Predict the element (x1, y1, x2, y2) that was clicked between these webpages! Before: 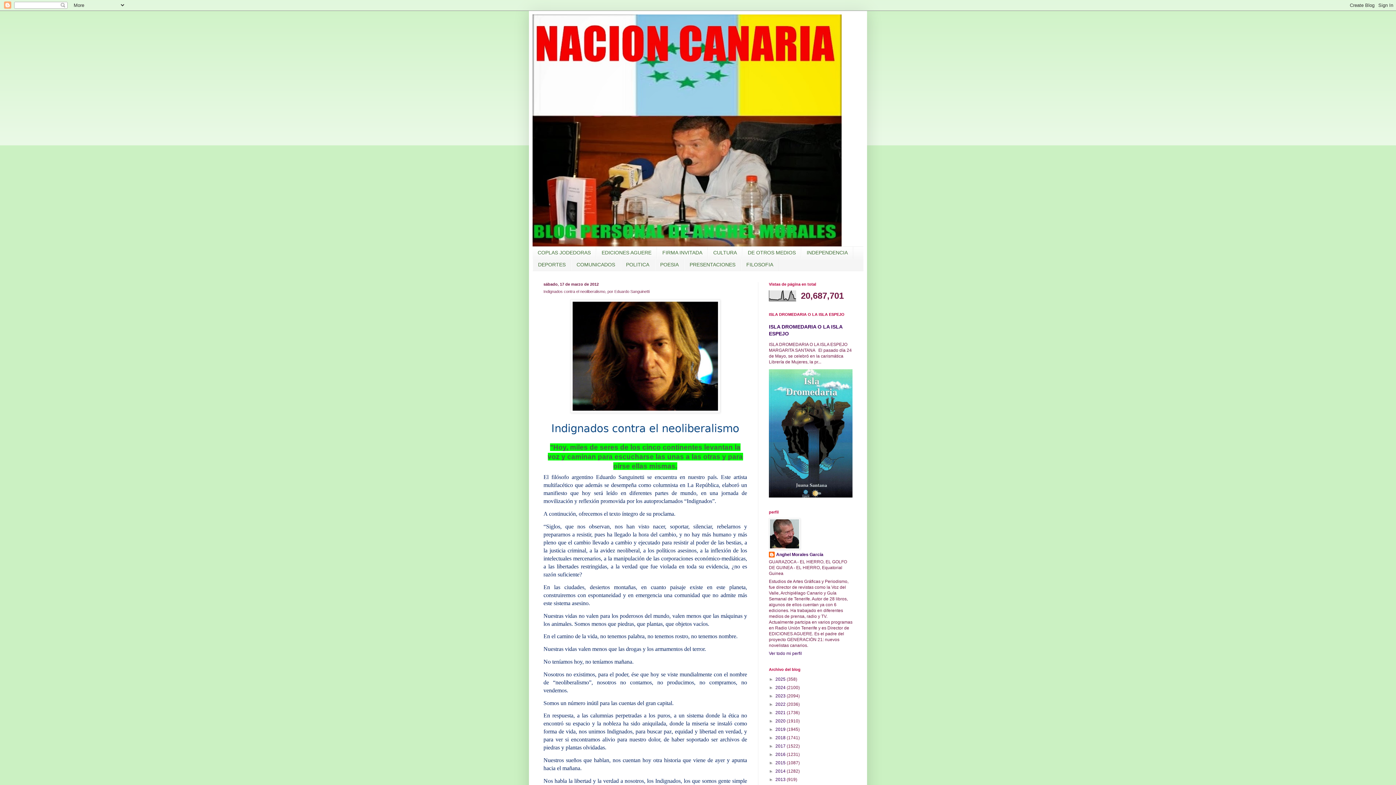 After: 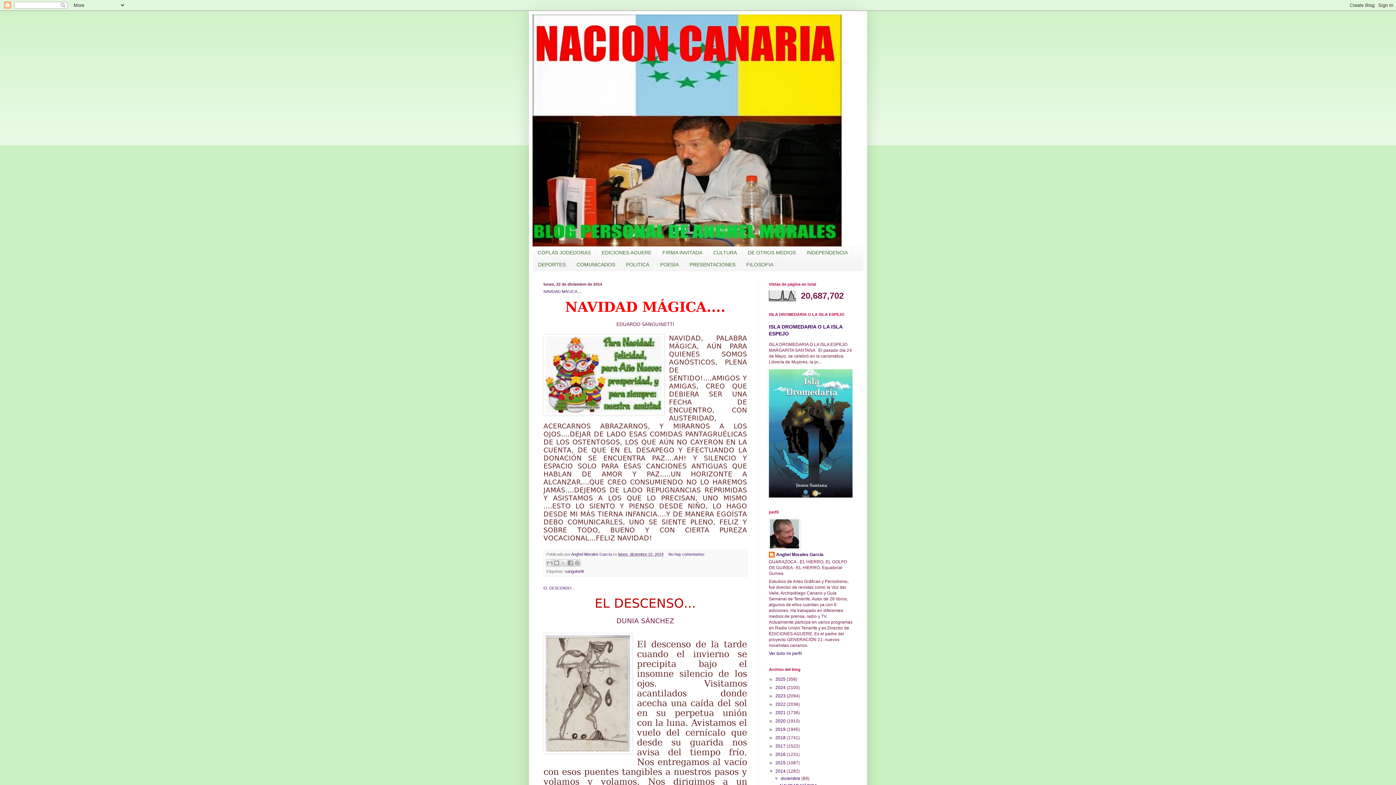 Action: label: 2014  bbox: (775, 768, 786, 774)